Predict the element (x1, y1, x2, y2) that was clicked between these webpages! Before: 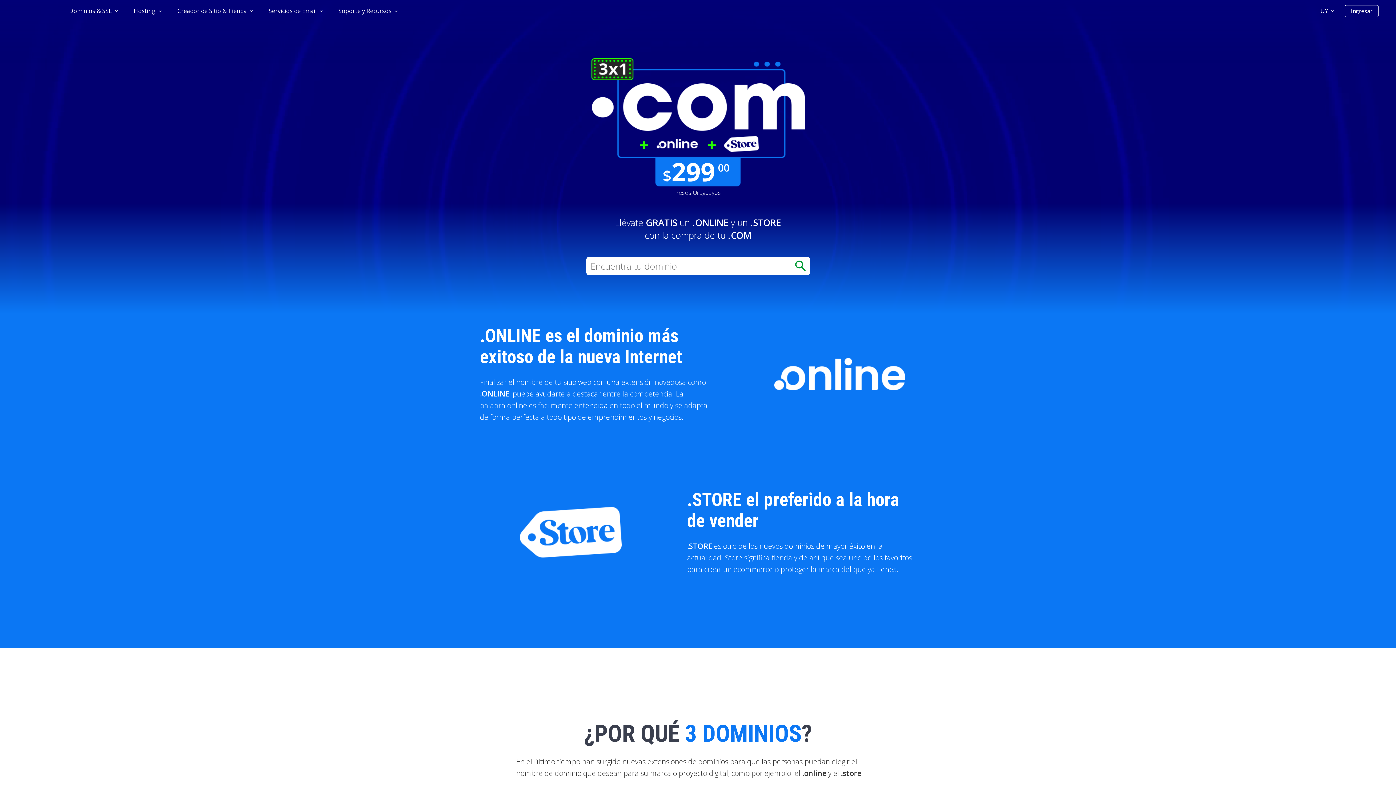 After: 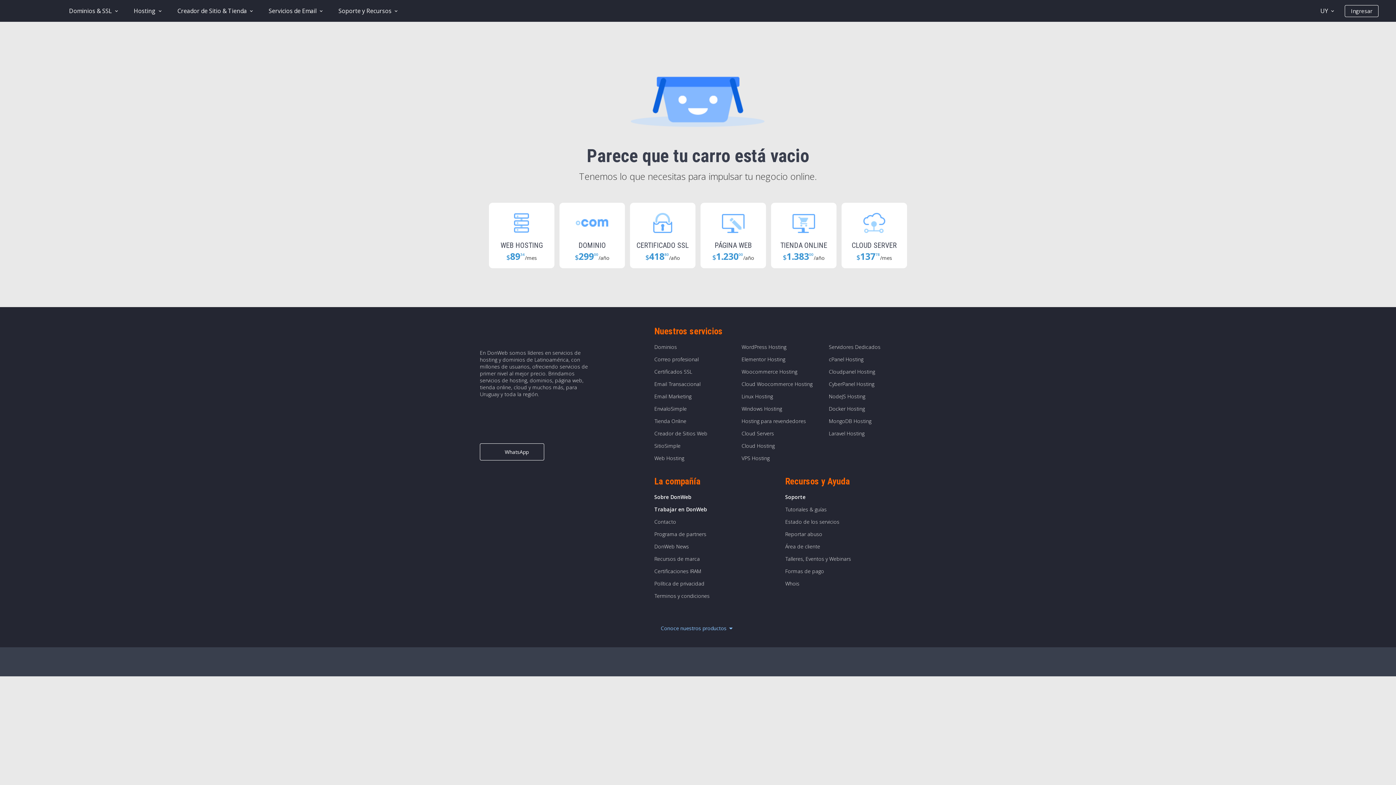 Action: bbox: (1279, 7, 1286, 14)